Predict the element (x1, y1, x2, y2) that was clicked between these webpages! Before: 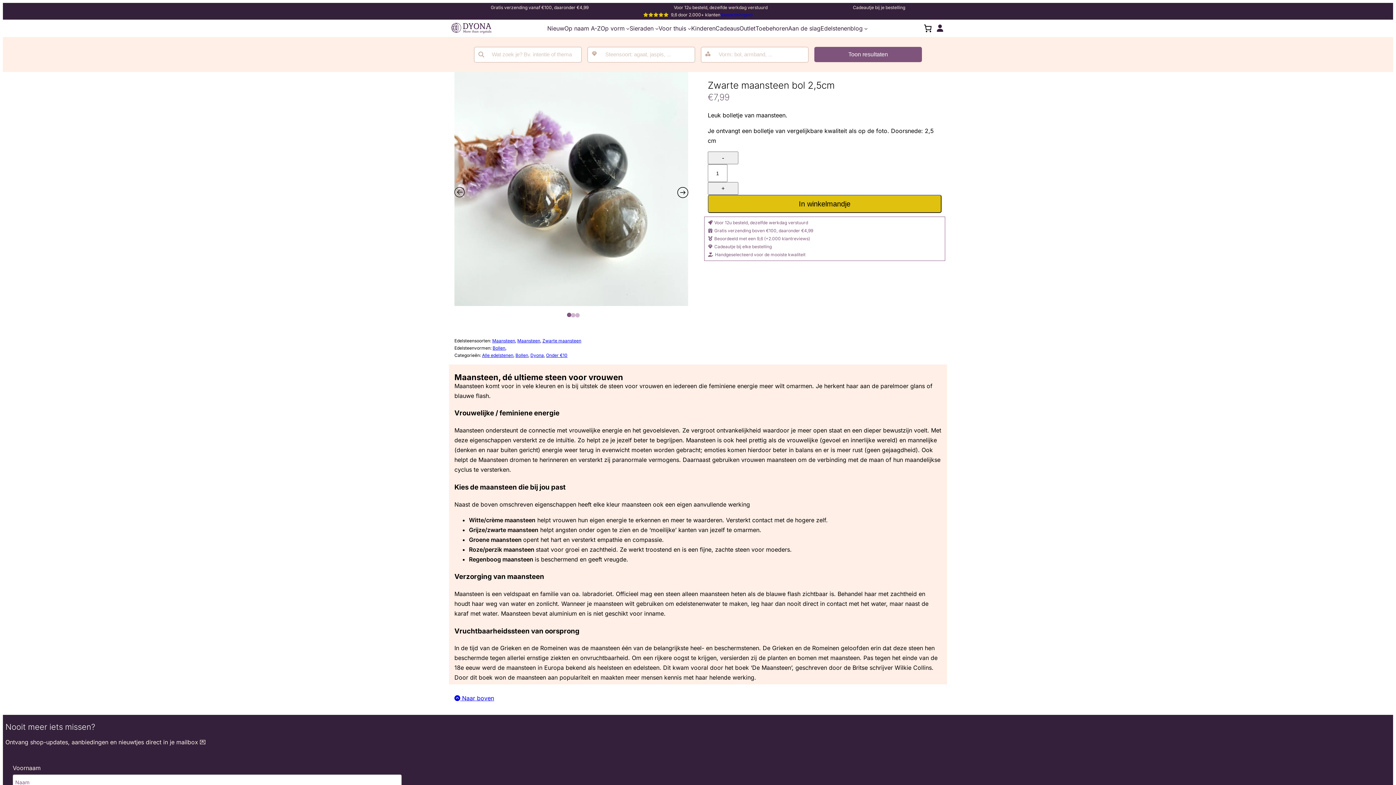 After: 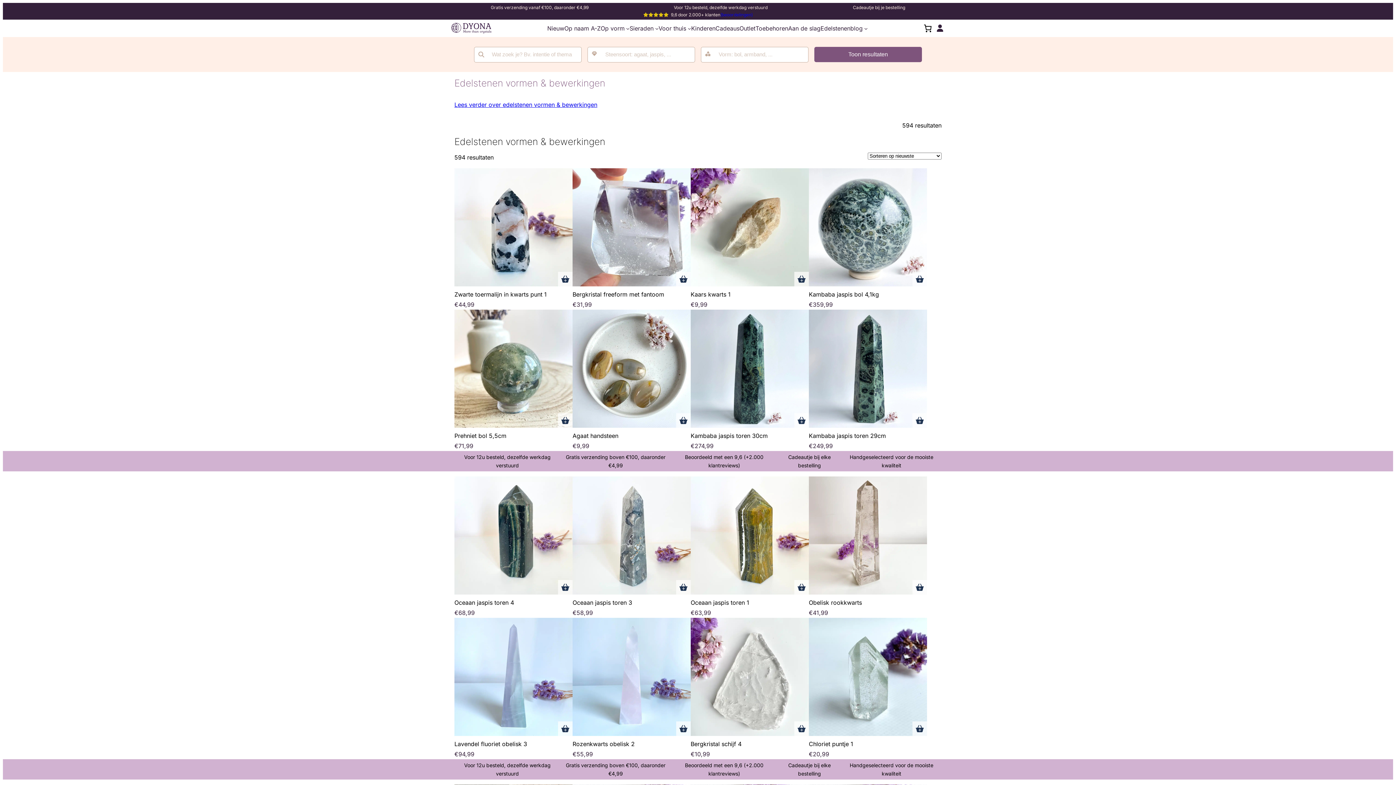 Action: label: Op vorm bbox: (600, 23, 624, 33)